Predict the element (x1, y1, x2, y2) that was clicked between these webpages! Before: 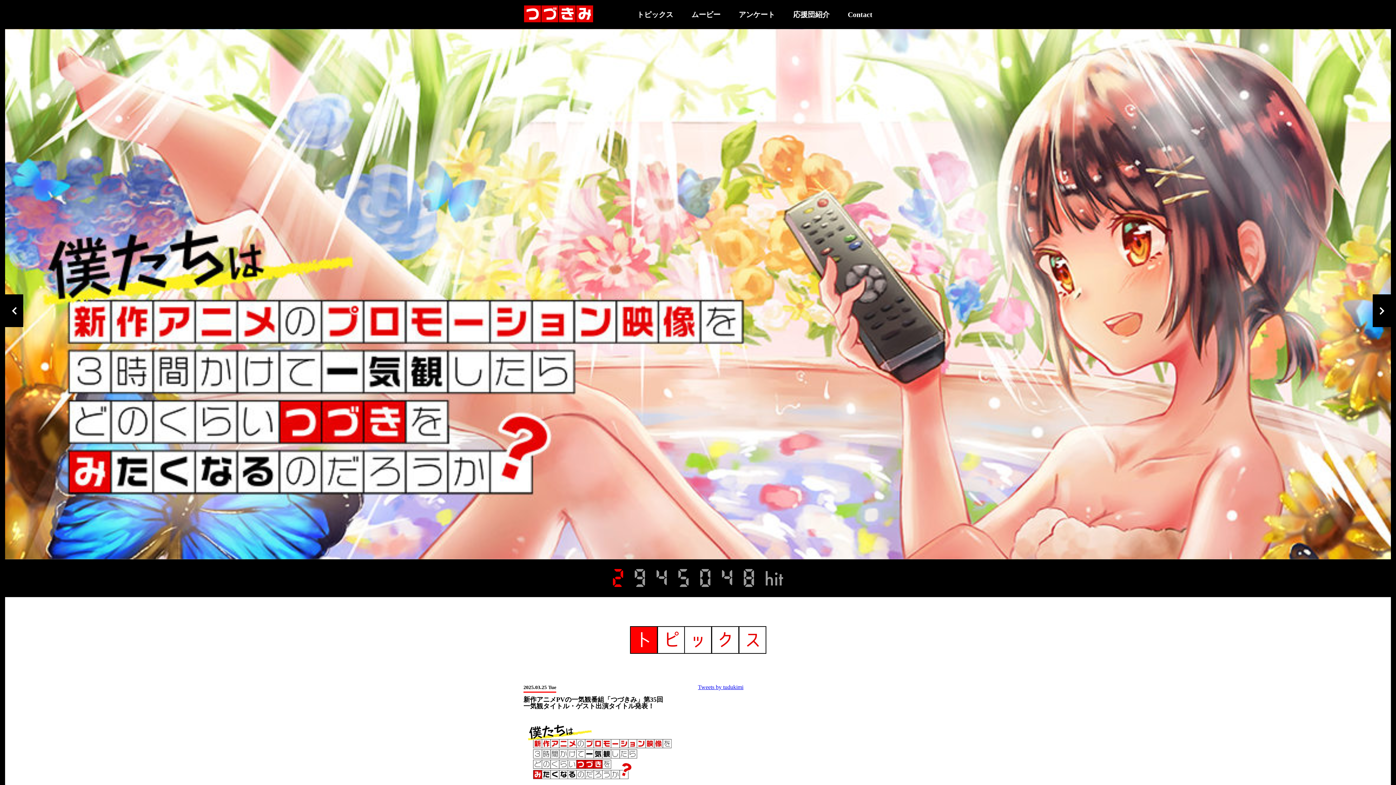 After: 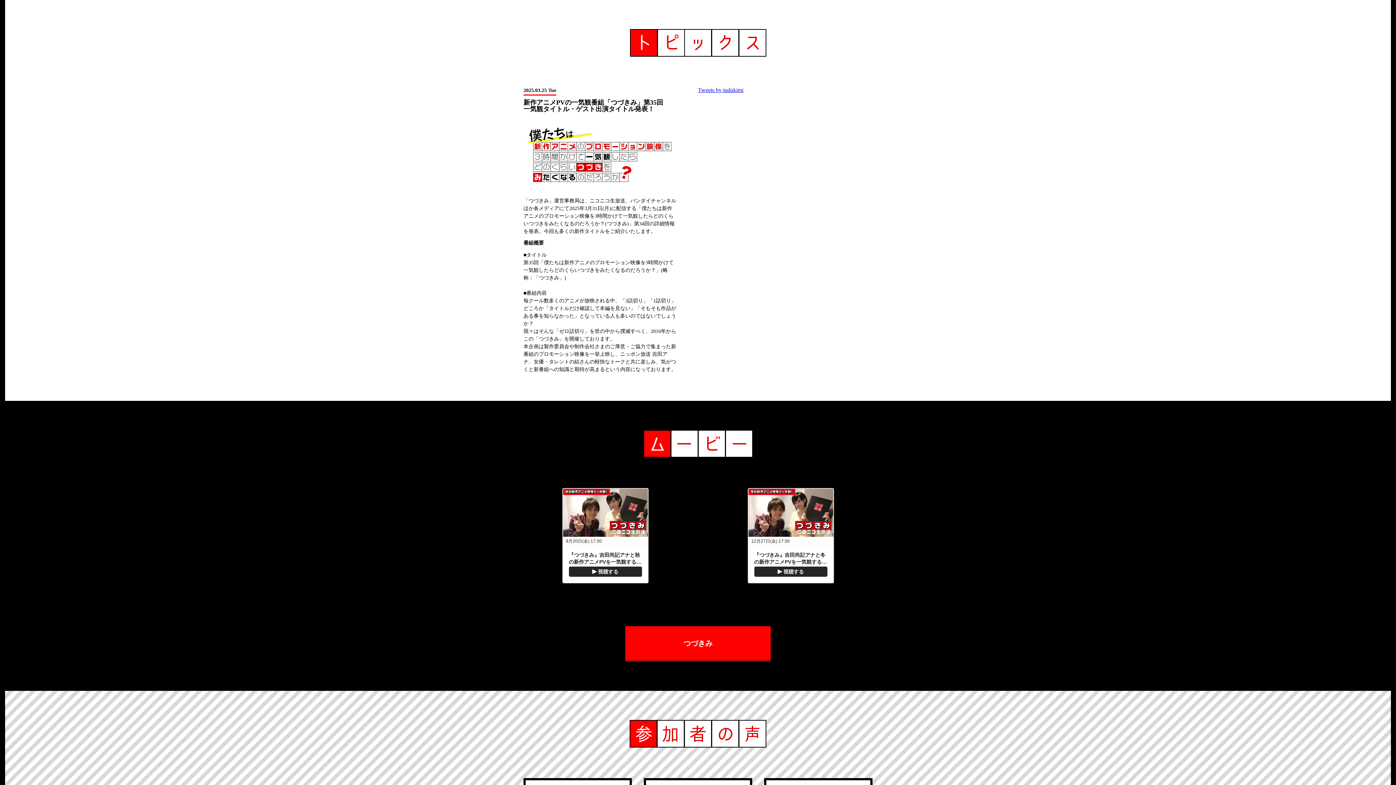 Action: label: トピックス bbox: (637, 10, 673, 18)